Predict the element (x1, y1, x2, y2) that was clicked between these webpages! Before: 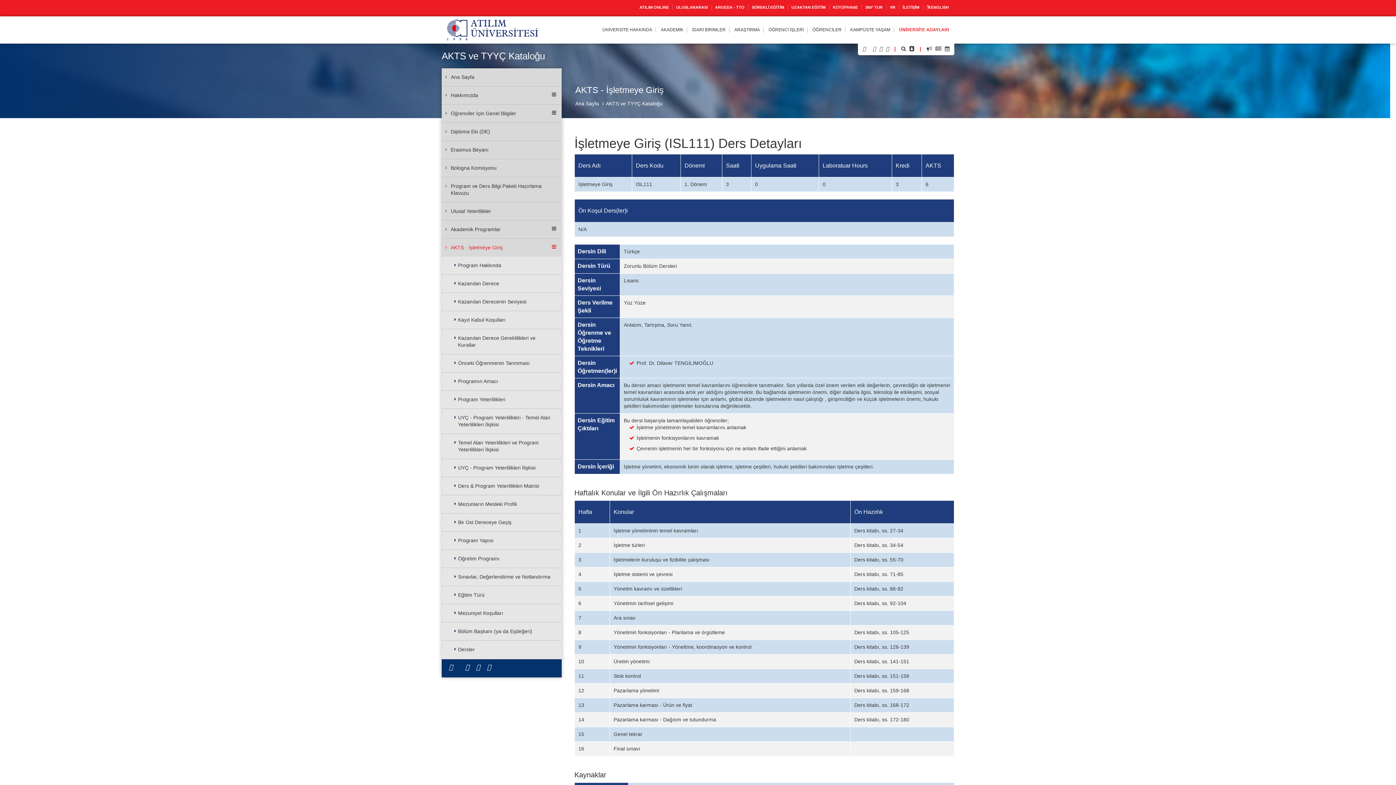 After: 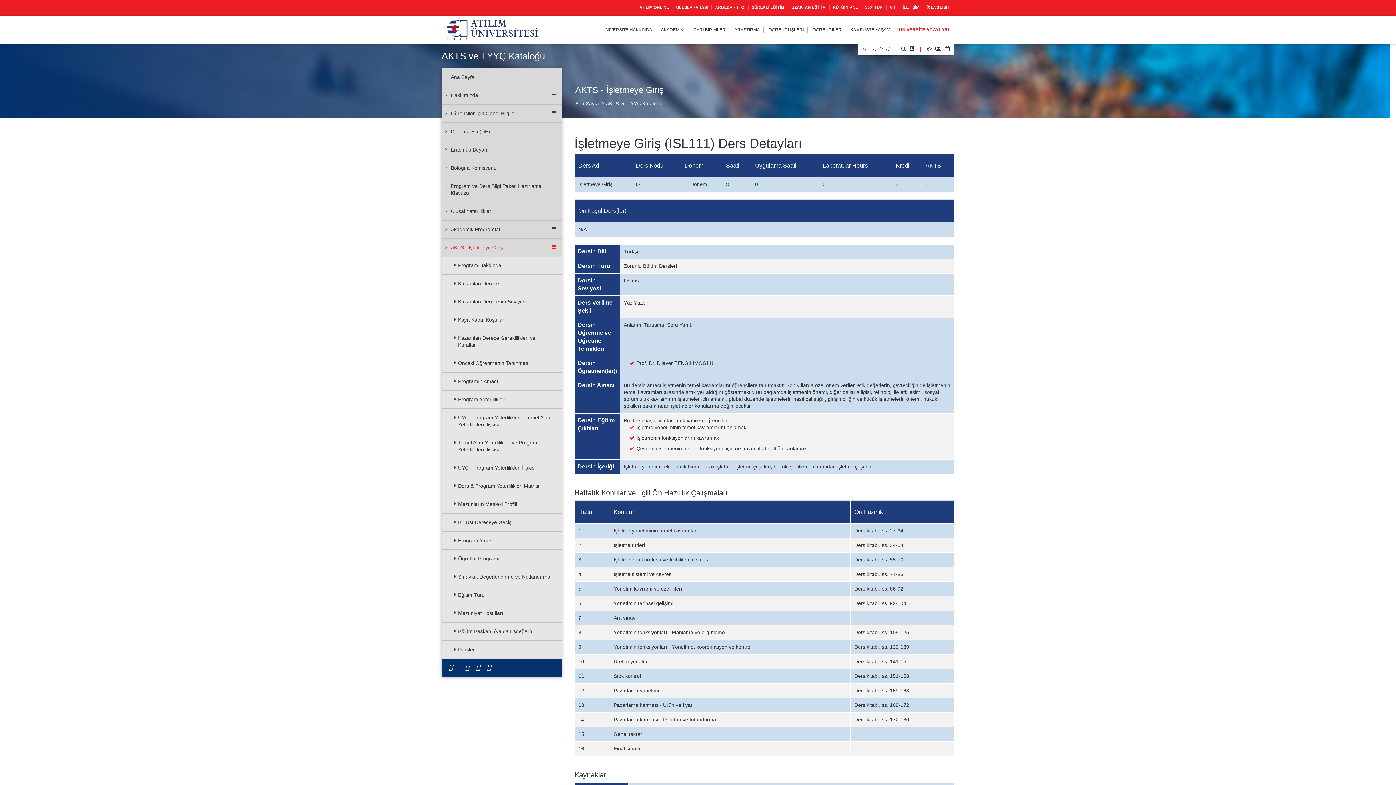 Action: bbox: (909, 45, 914, 51)